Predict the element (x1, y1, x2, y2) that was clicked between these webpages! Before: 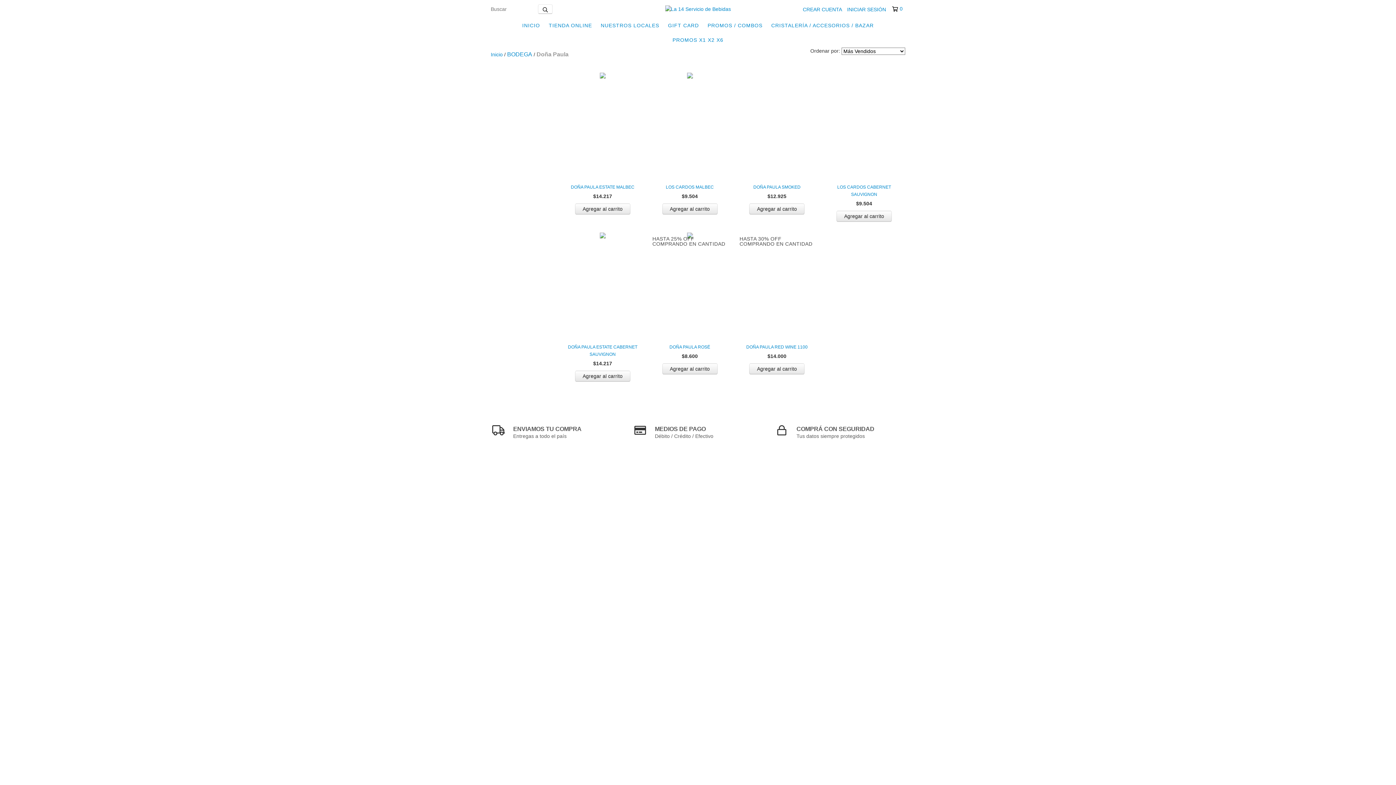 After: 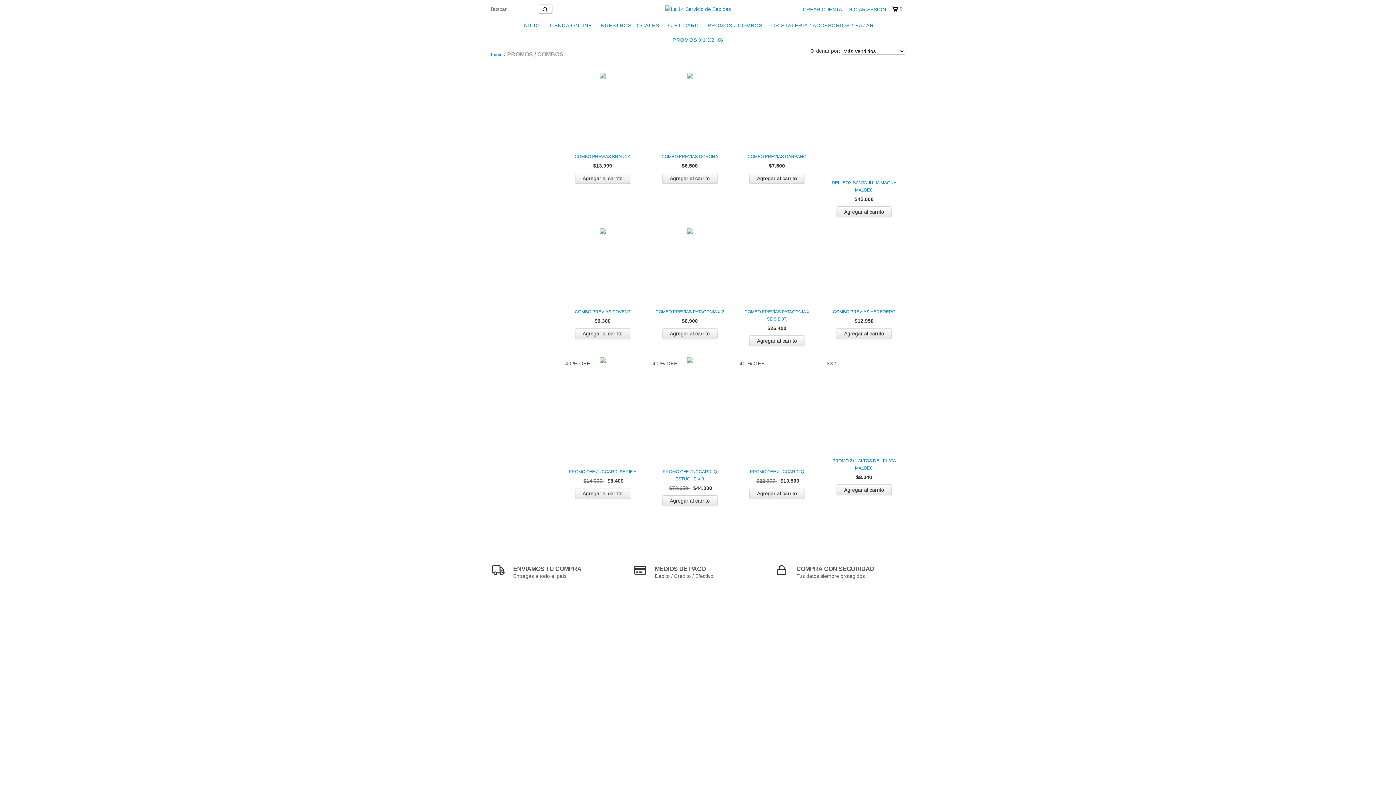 Action: label: PROMOS / COMBOS bbox: (704, 18, 766, 32)